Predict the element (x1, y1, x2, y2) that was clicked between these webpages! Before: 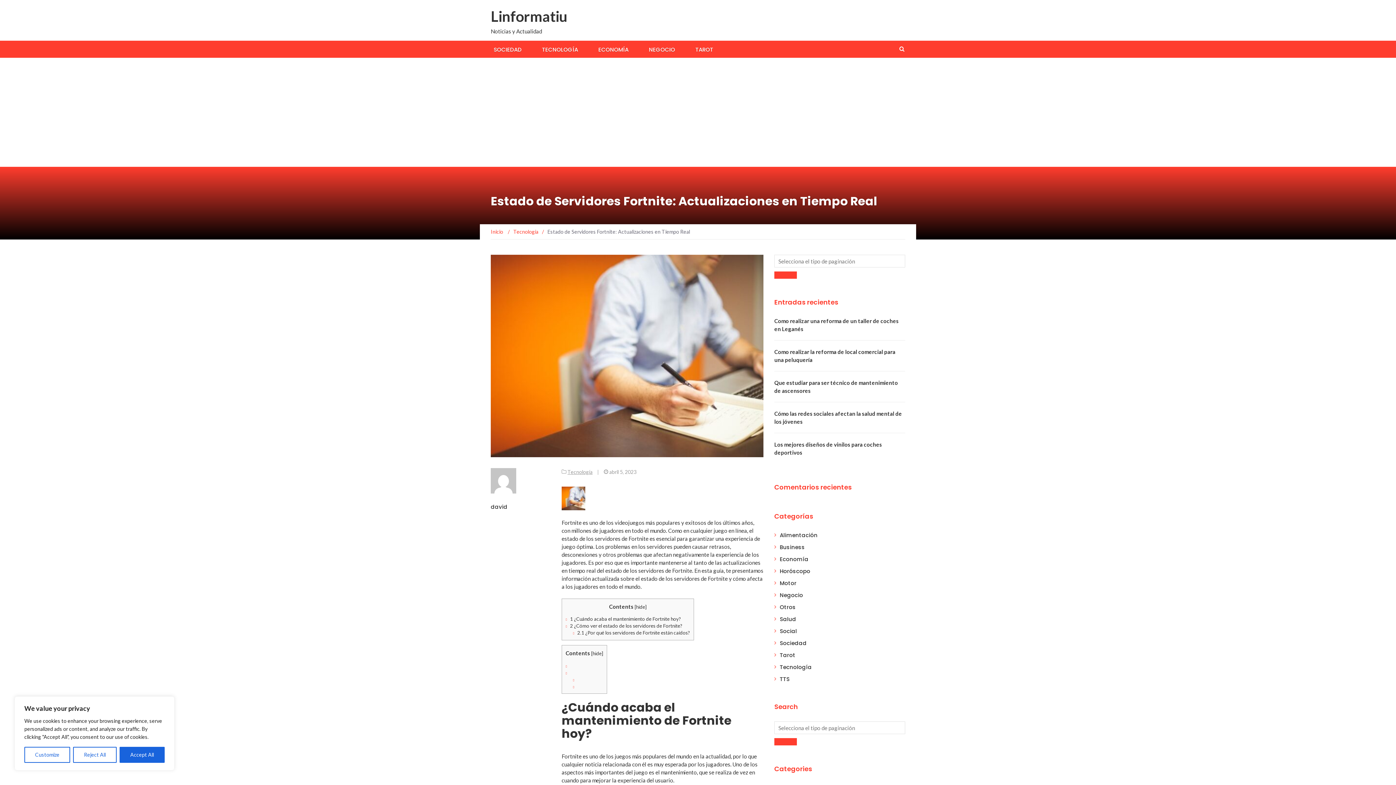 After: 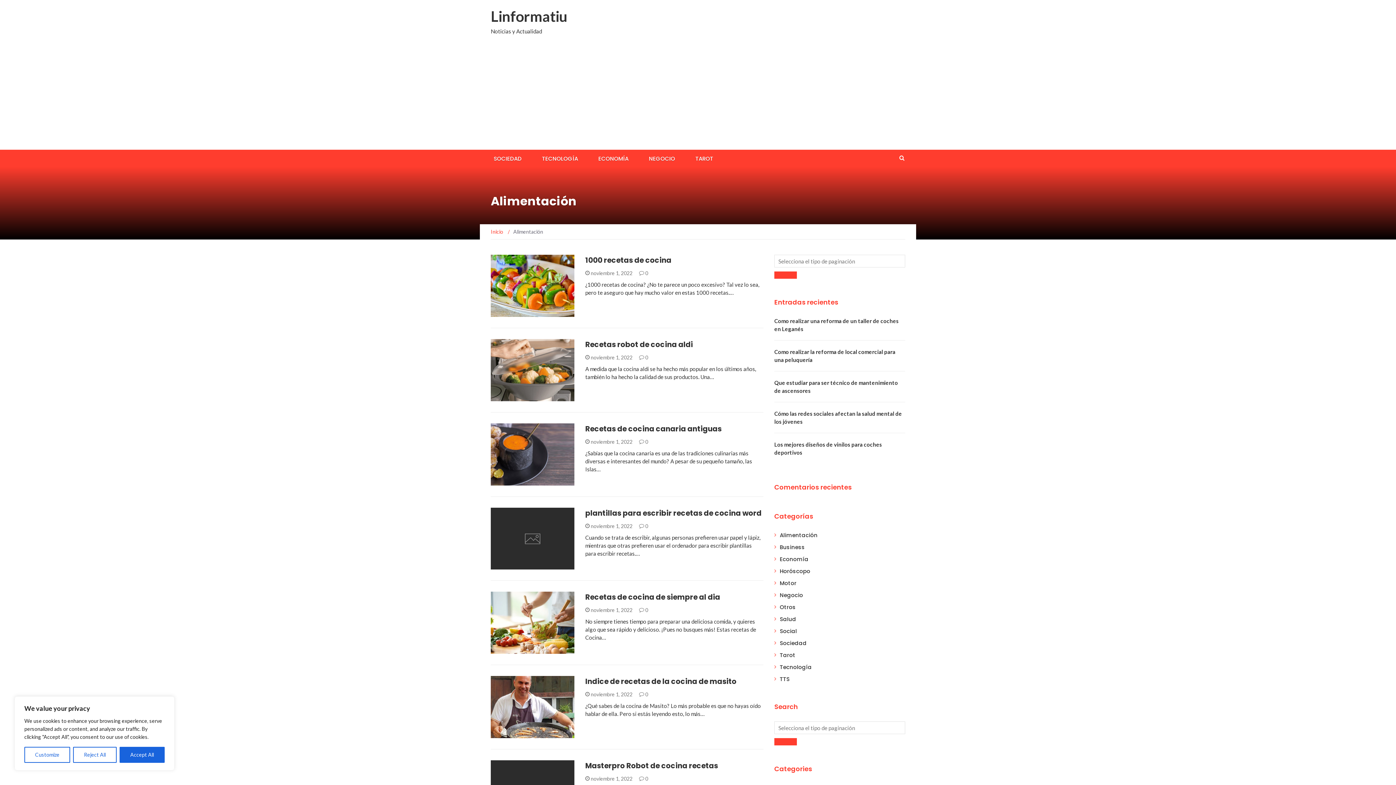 Action: bbox: (780, 531, 817, 539) label: Alimentación